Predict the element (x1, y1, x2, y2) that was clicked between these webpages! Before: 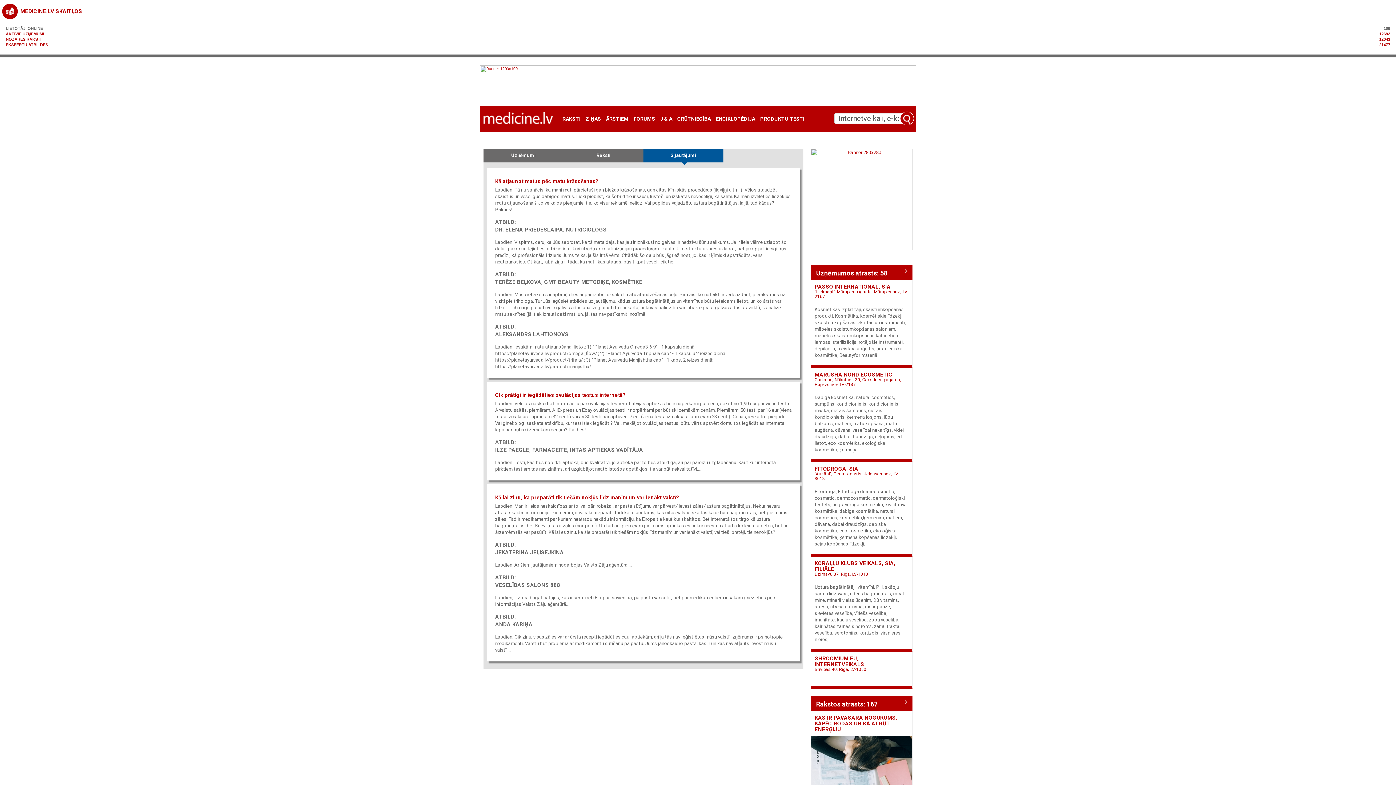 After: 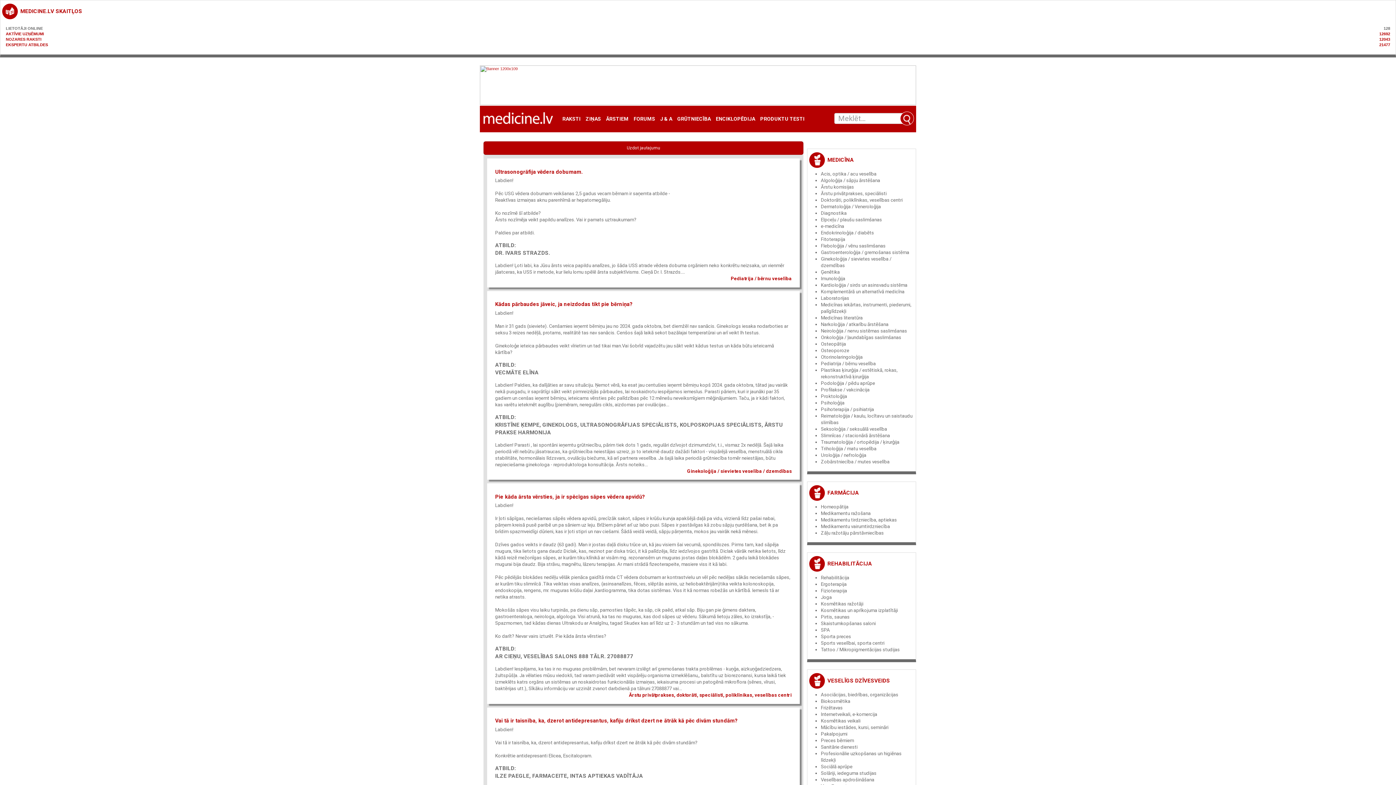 Action: label: EKSPERTU ATBILDES
21477 bbox: (5, 42, 48, 46)